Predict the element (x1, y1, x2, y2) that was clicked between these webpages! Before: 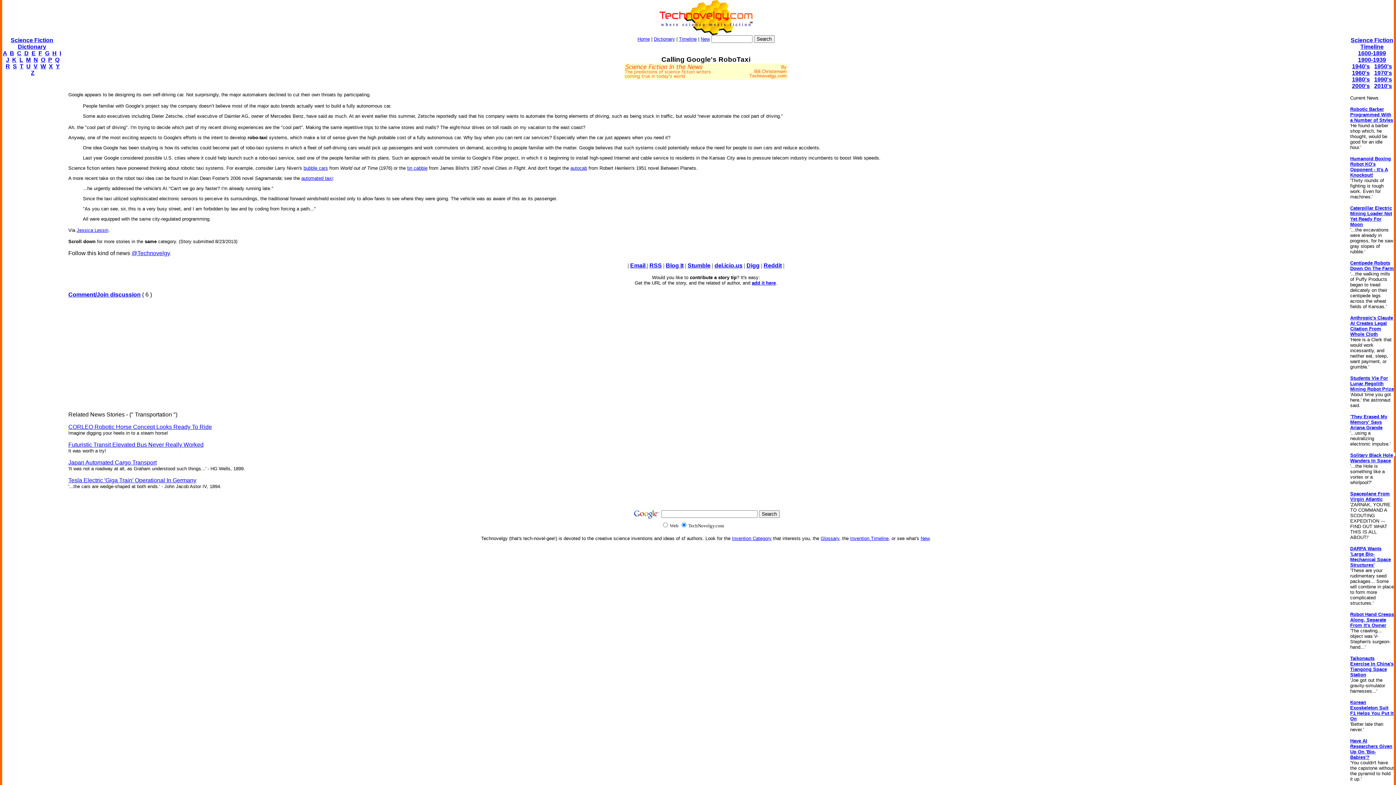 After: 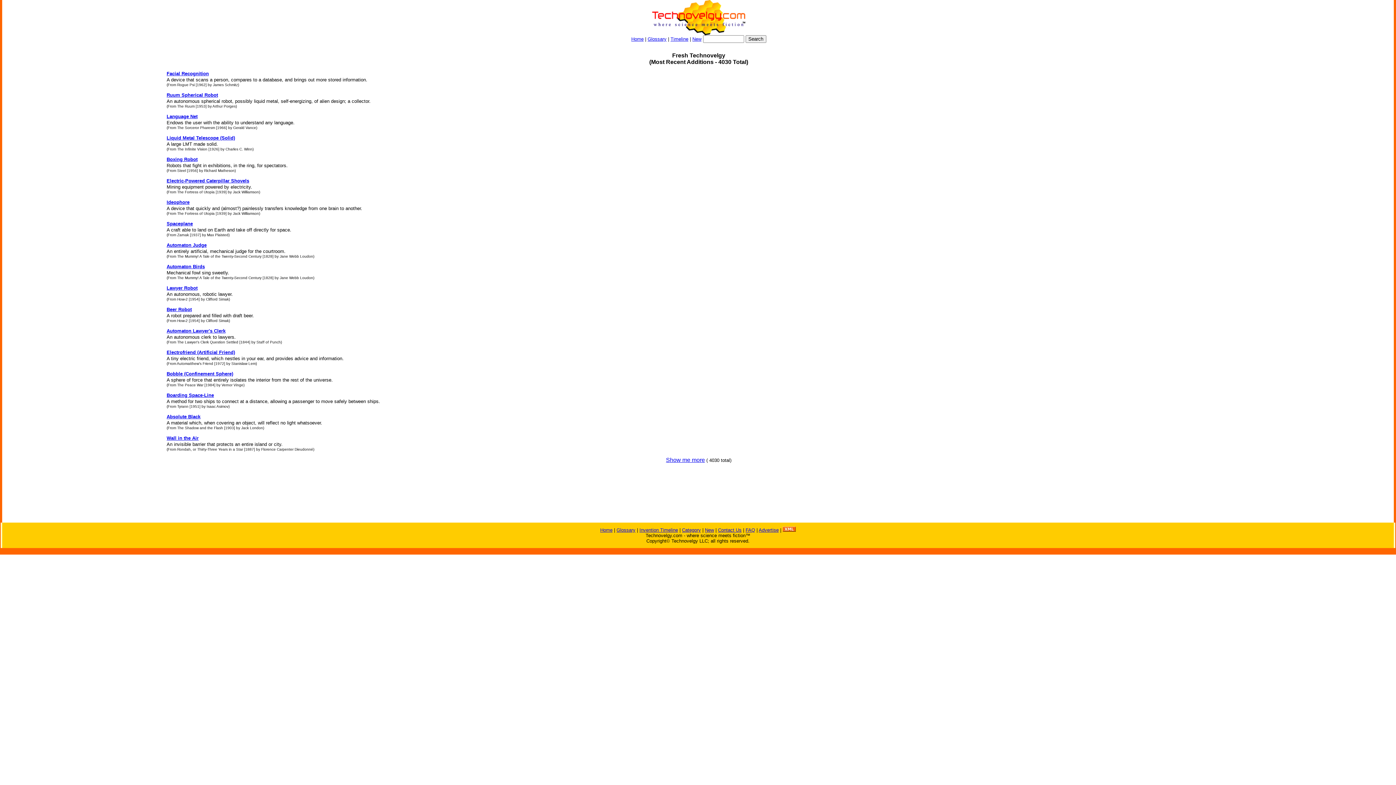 Action: bbox: (700, 36, 710, 41) label: New